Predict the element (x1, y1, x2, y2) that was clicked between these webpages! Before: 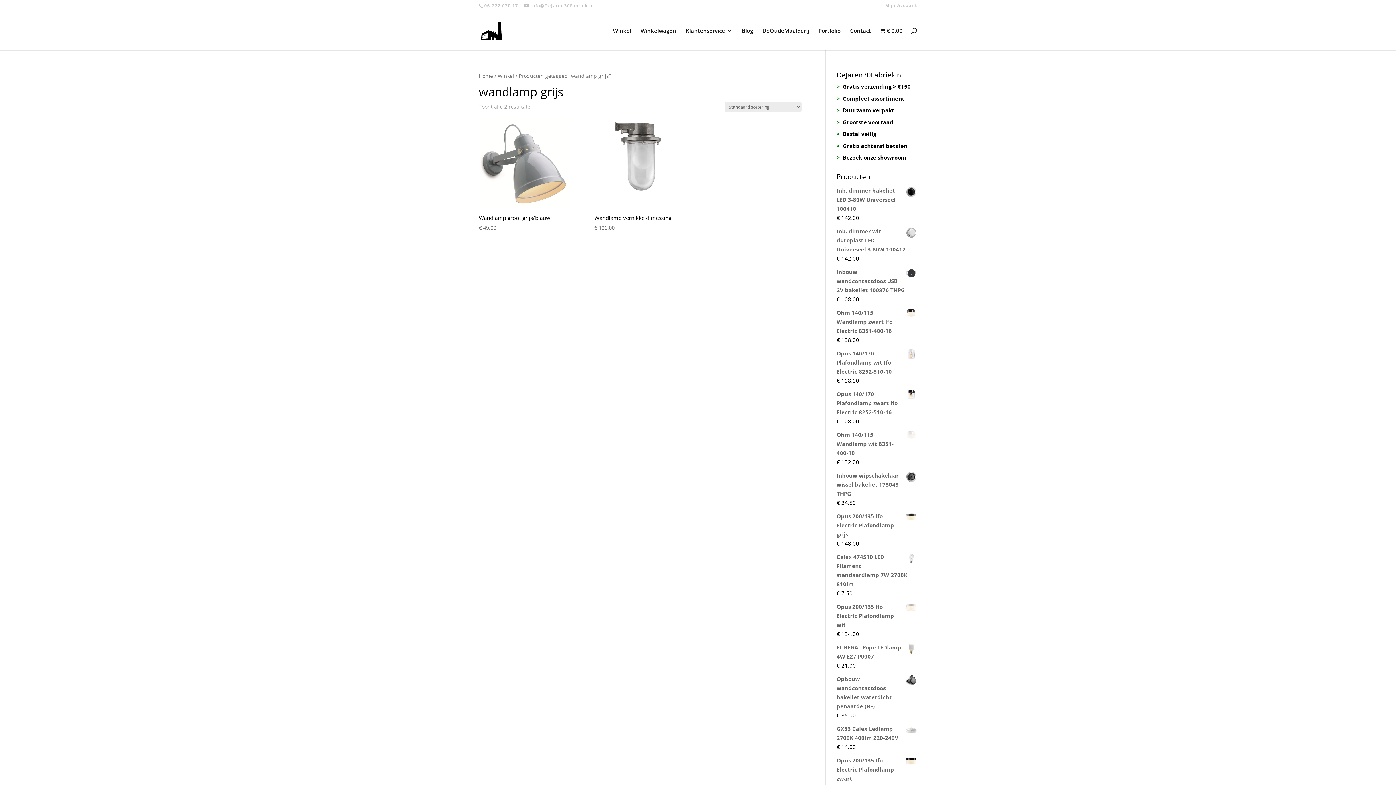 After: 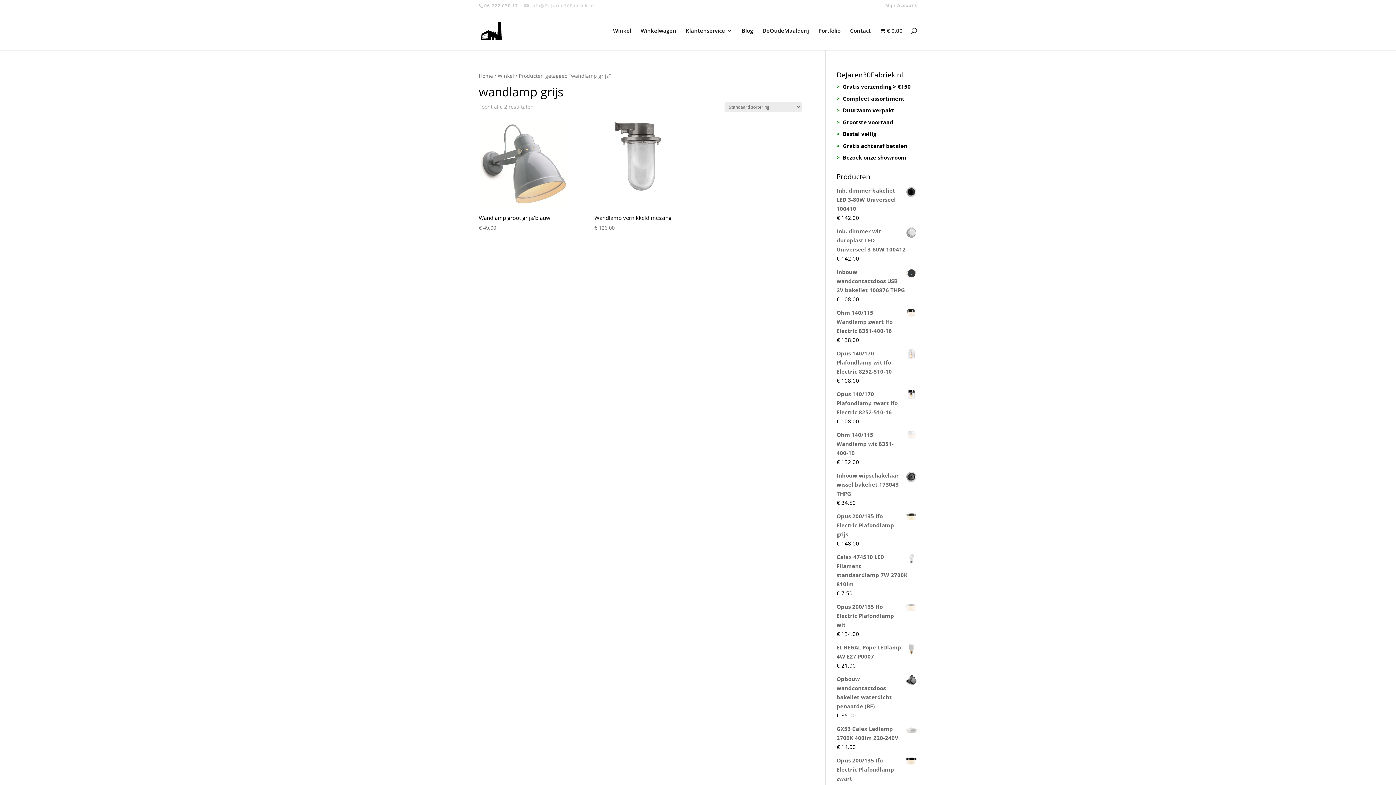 Action: label: Info@DeJaren30Fabriek.nl bbox: (524, 2, 594, 8)